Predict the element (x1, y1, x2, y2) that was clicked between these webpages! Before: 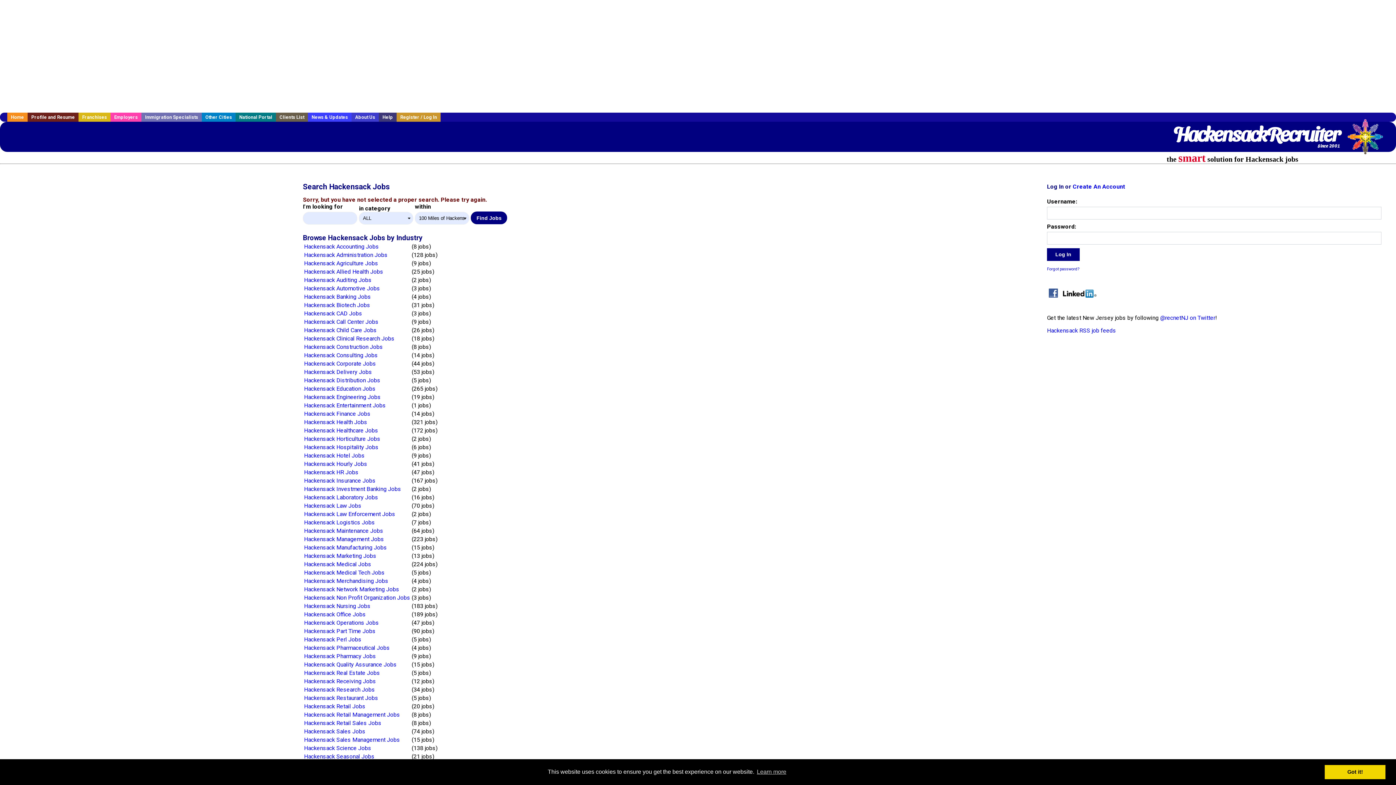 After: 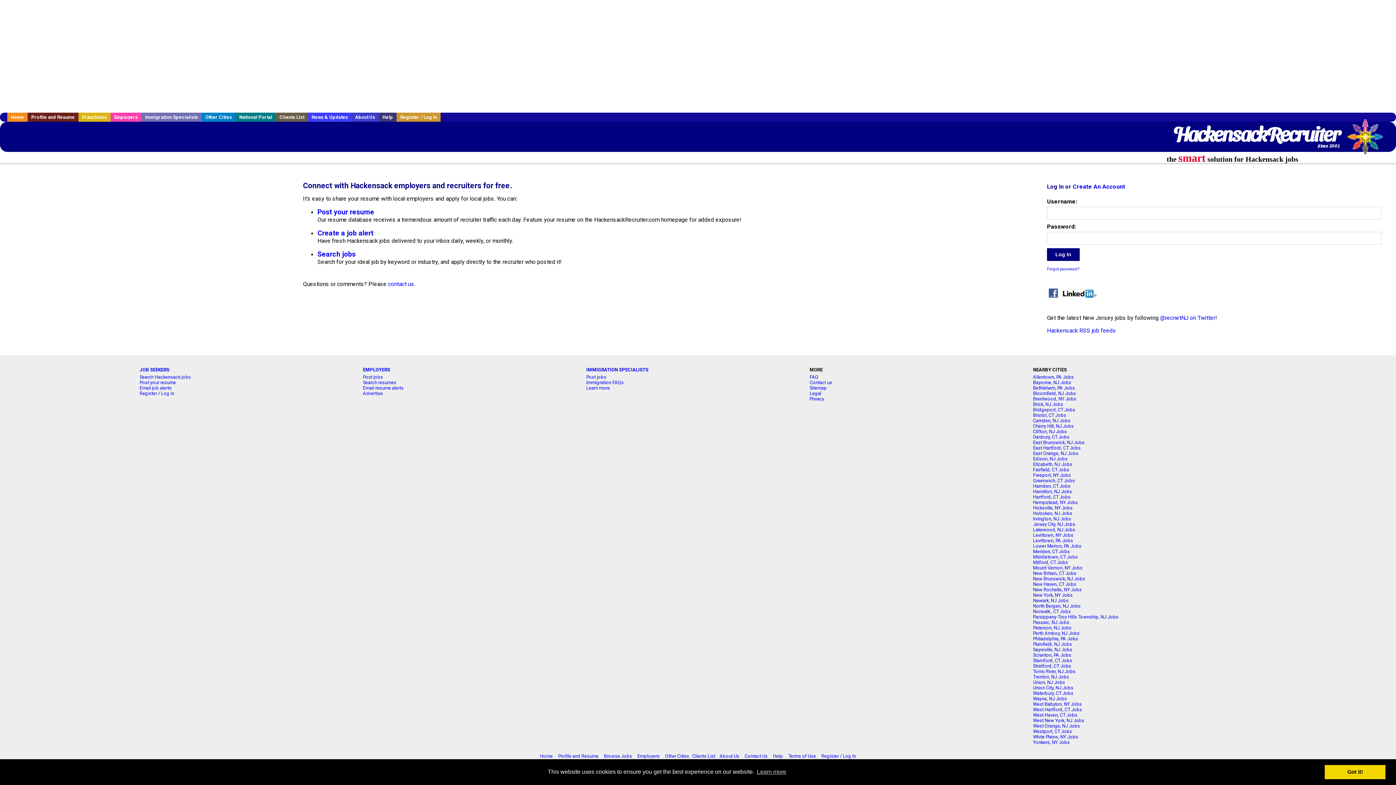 Action: bbox: (27, 112, 78, 121) label: Profile and Resume